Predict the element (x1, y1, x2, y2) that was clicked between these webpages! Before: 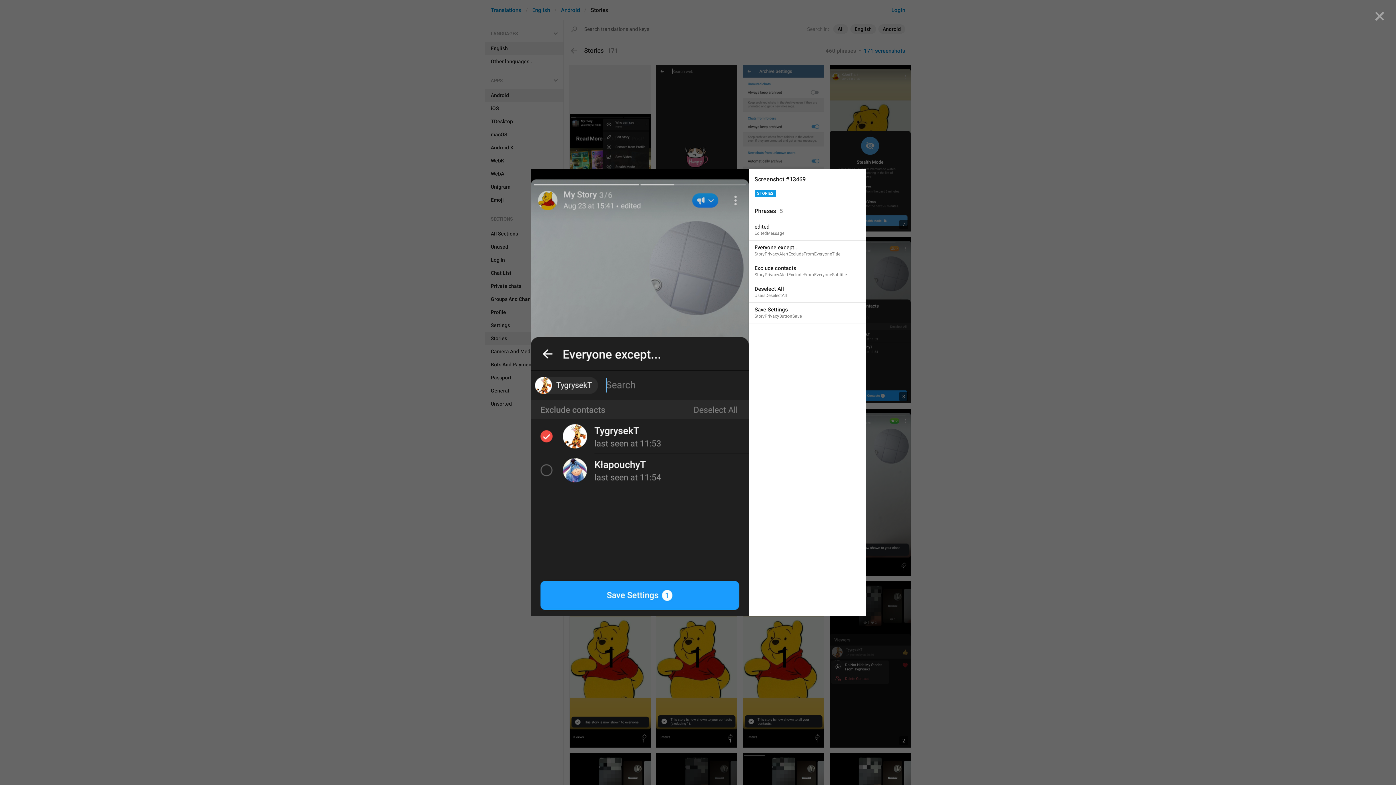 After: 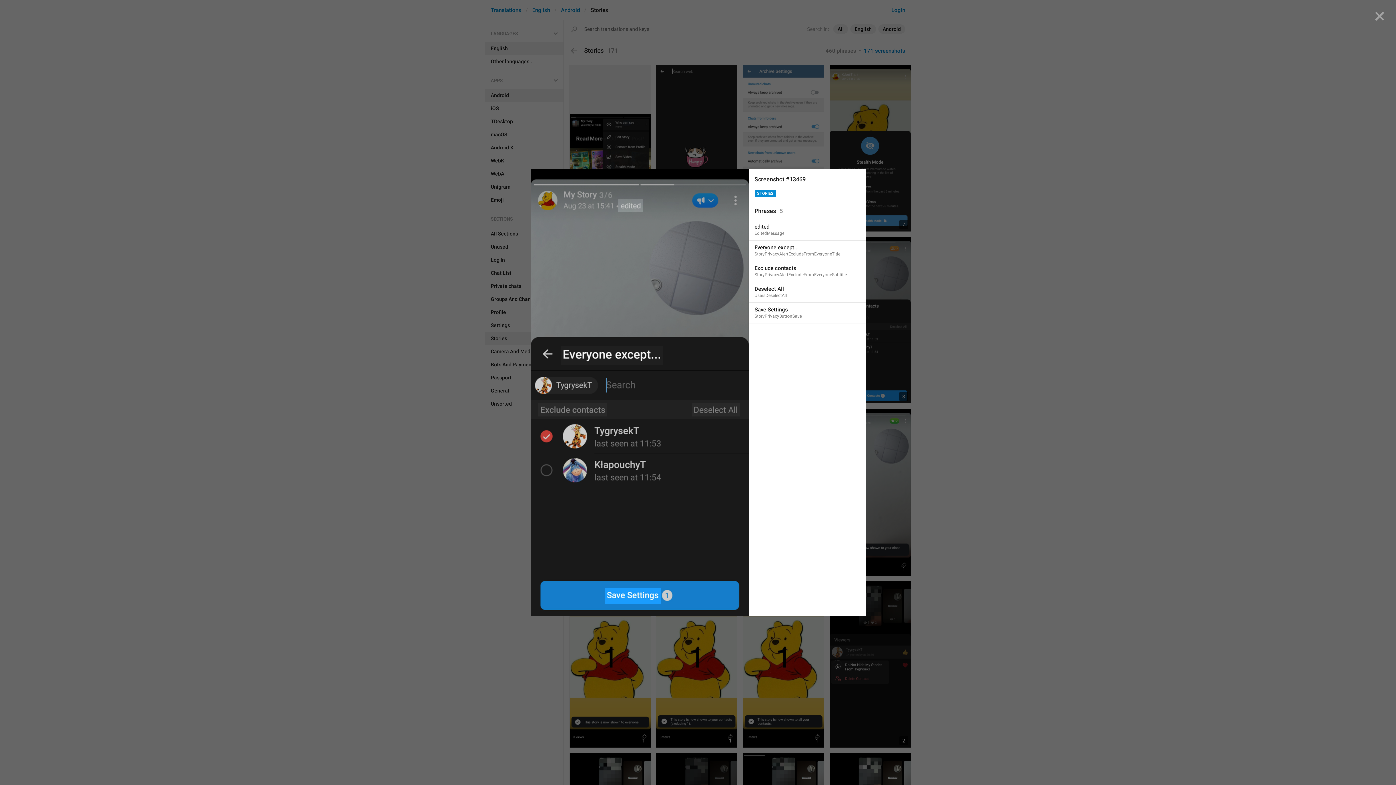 Action: label: STORIES bbox: (754, 189, 776, 197)